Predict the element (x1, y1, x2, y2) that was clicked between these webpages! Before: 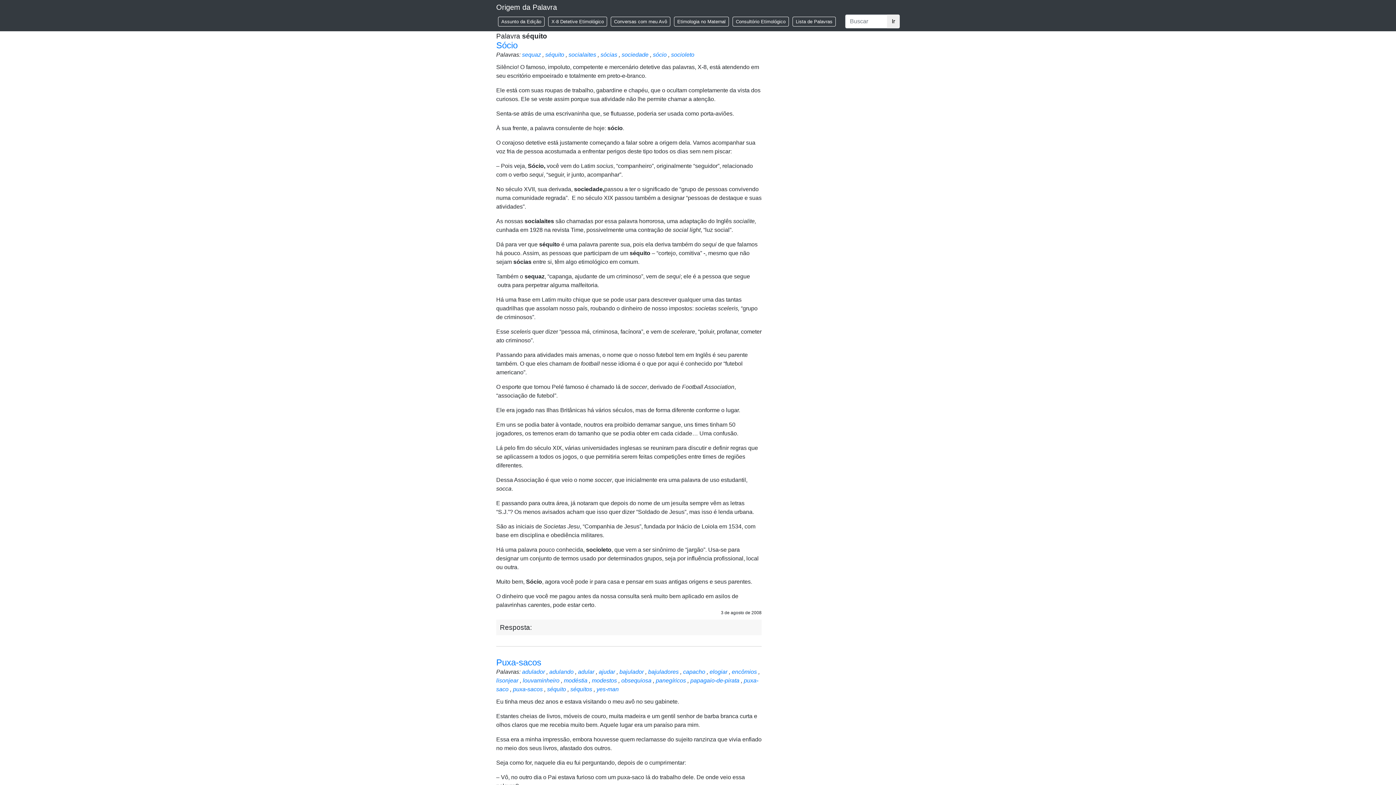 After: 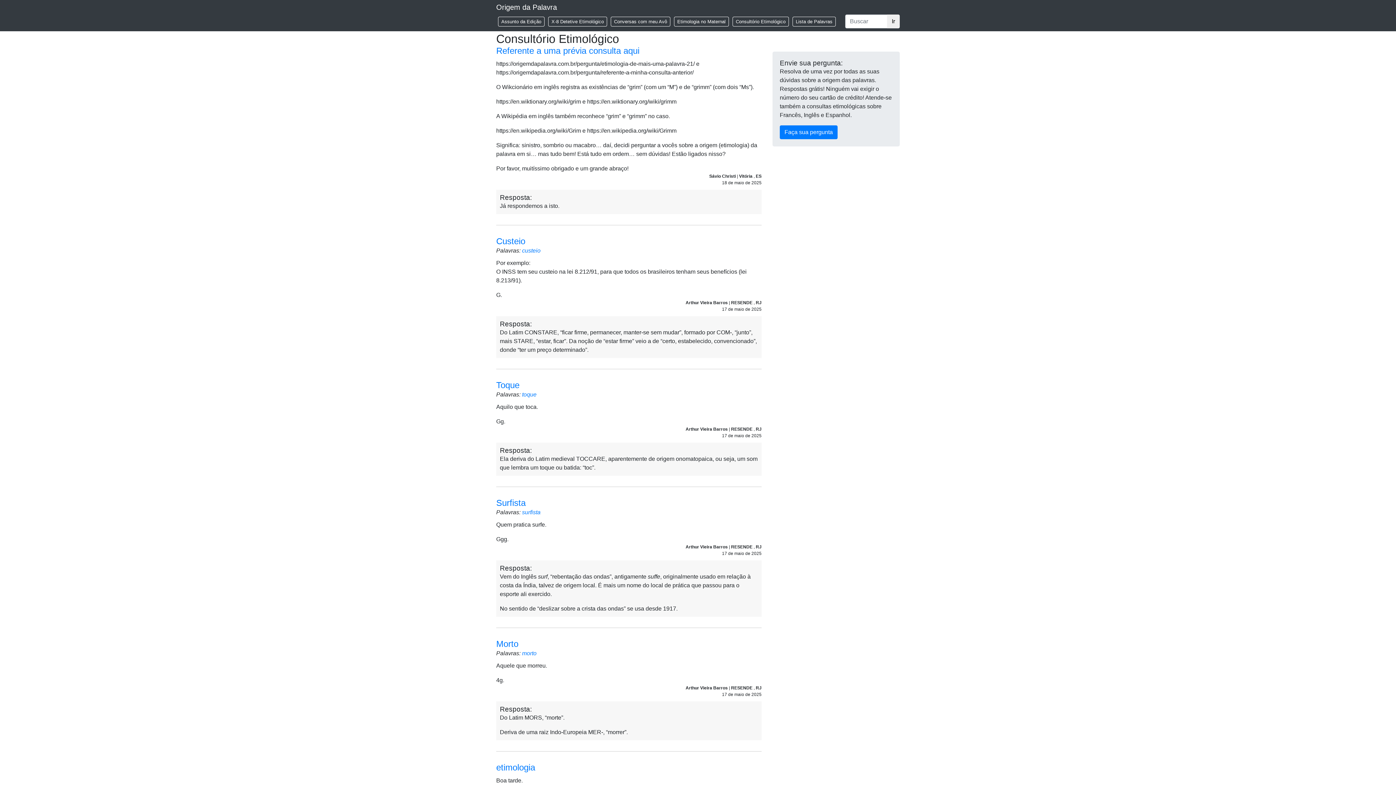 Action: label: Consultório Etimológico bbox: (732, 16, 789, 26)